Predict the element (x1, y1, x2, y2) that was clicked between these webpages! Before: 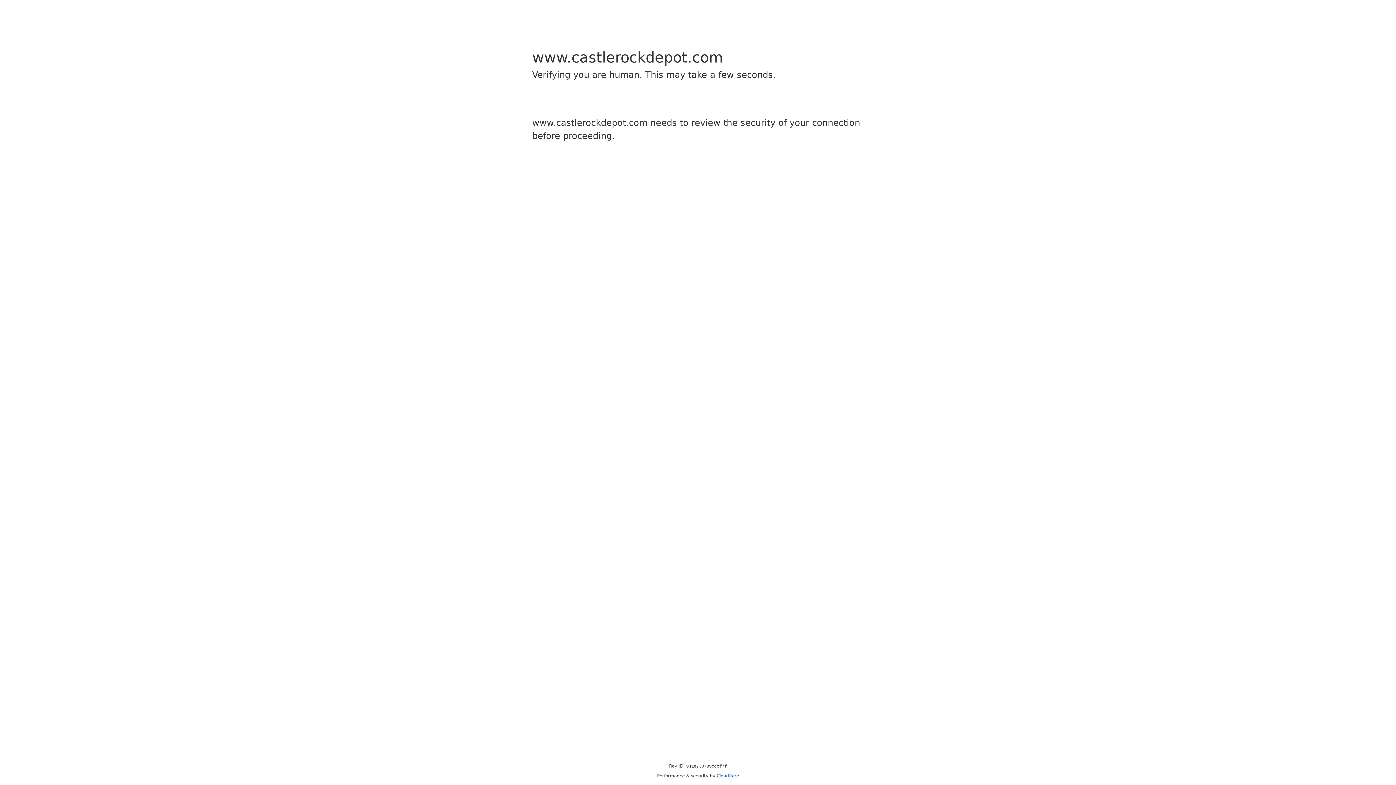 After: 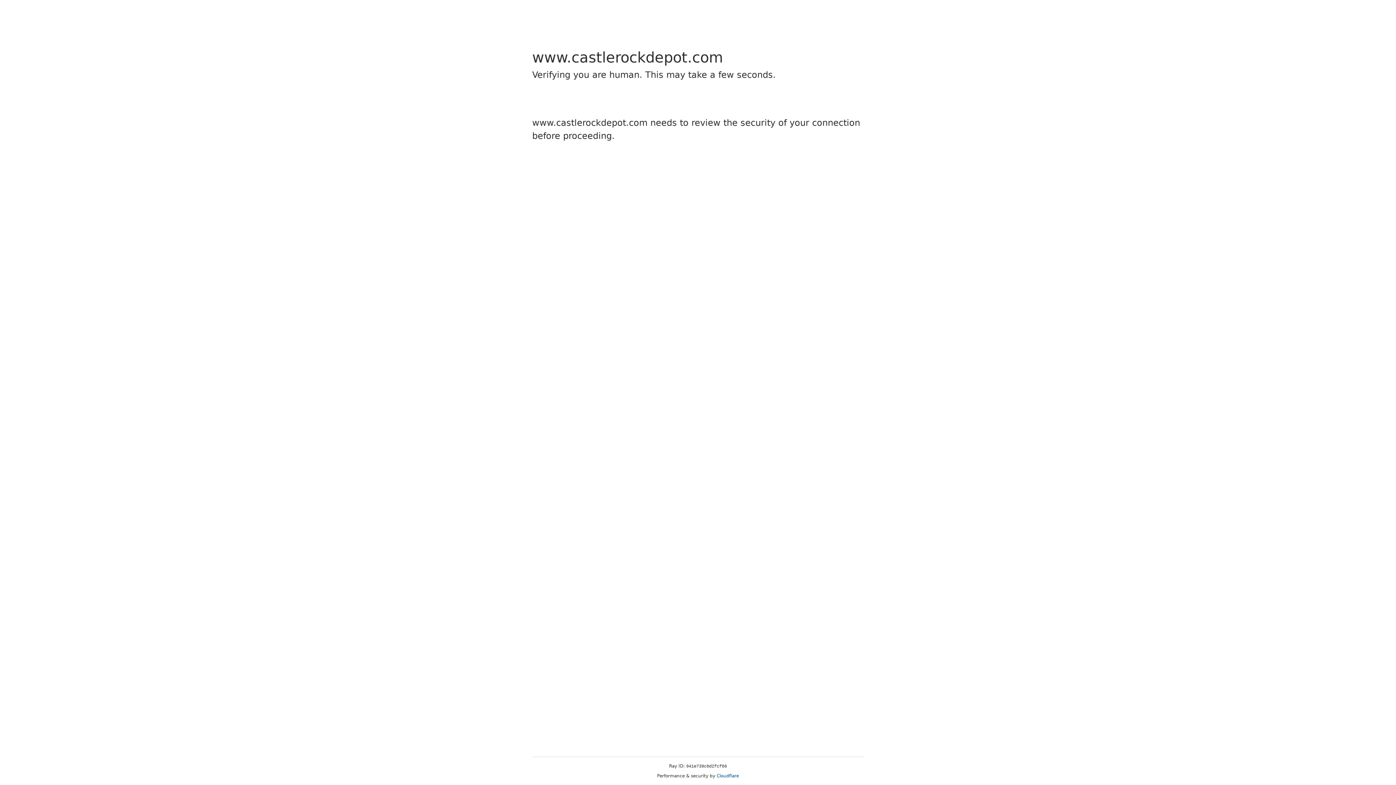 Action: bbox: (716, 773, 739, 778) label: Cloudflare